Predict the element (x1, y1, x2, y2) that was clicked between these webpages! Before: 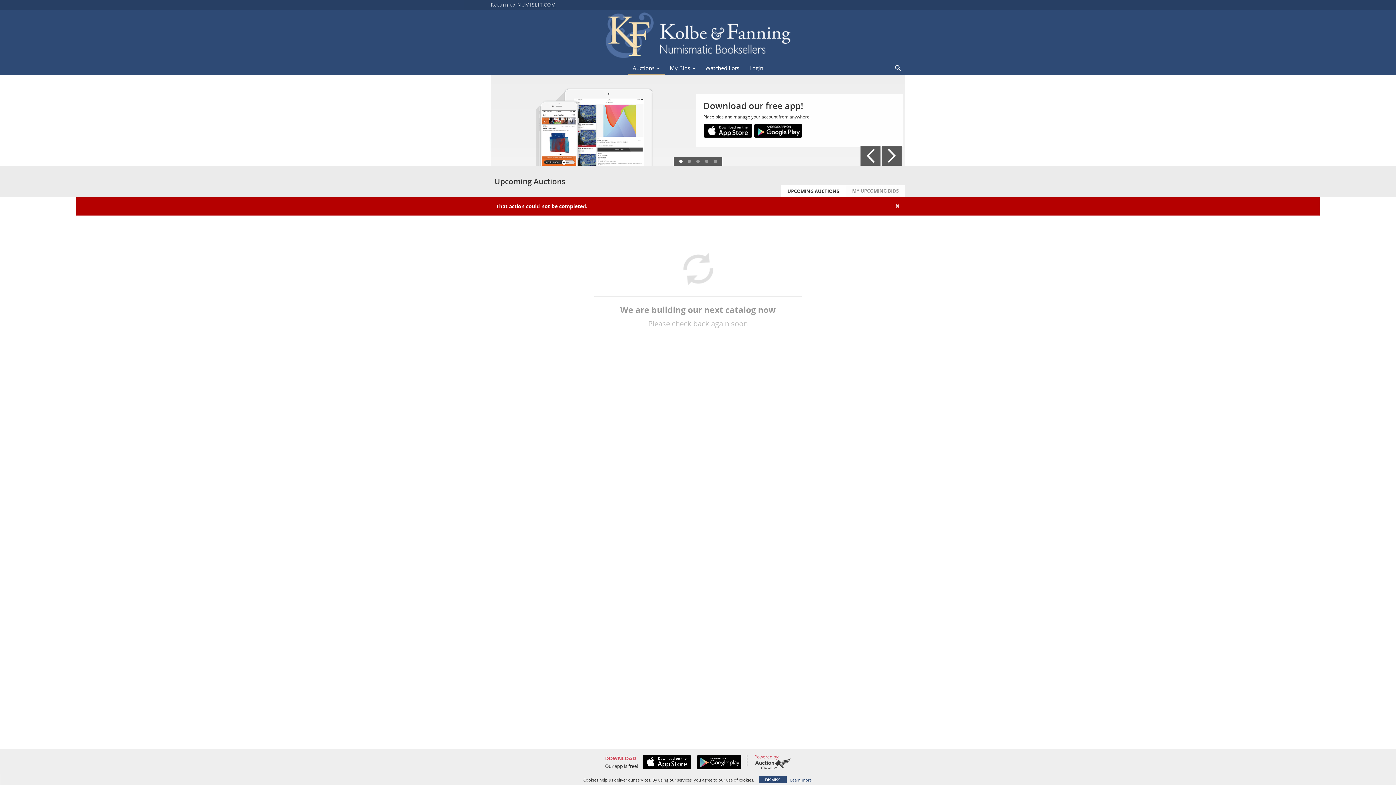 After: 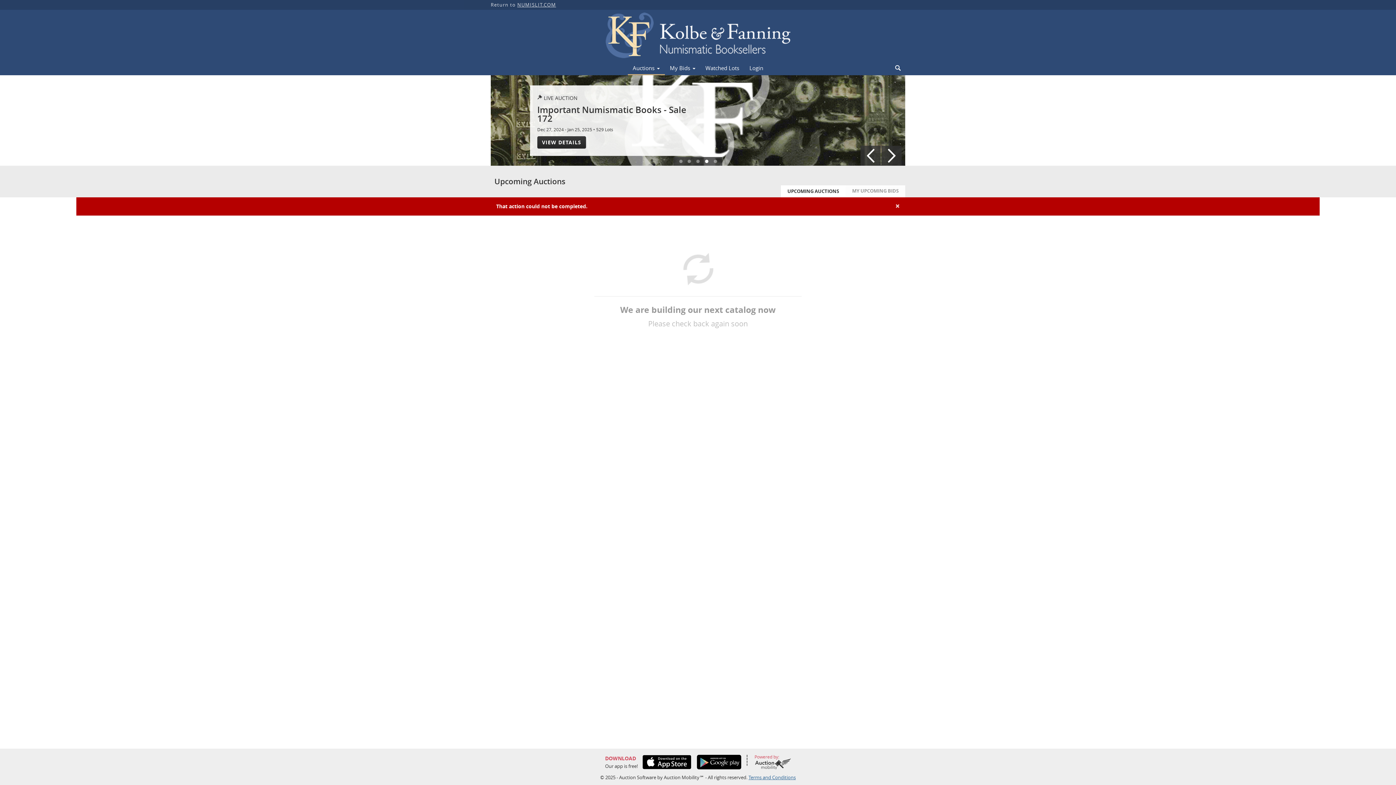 Action: label: DISMISS bbox: (759, 776, 786, 783)